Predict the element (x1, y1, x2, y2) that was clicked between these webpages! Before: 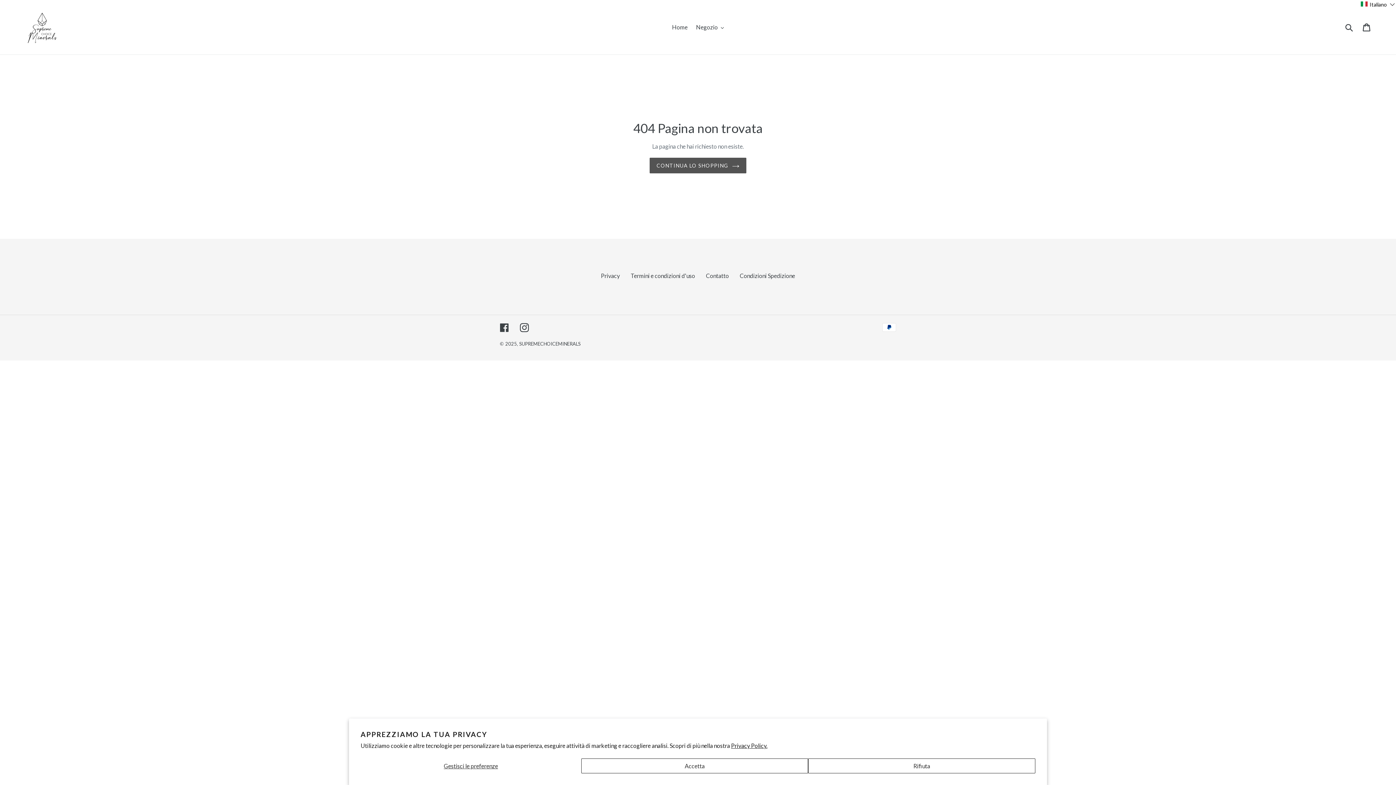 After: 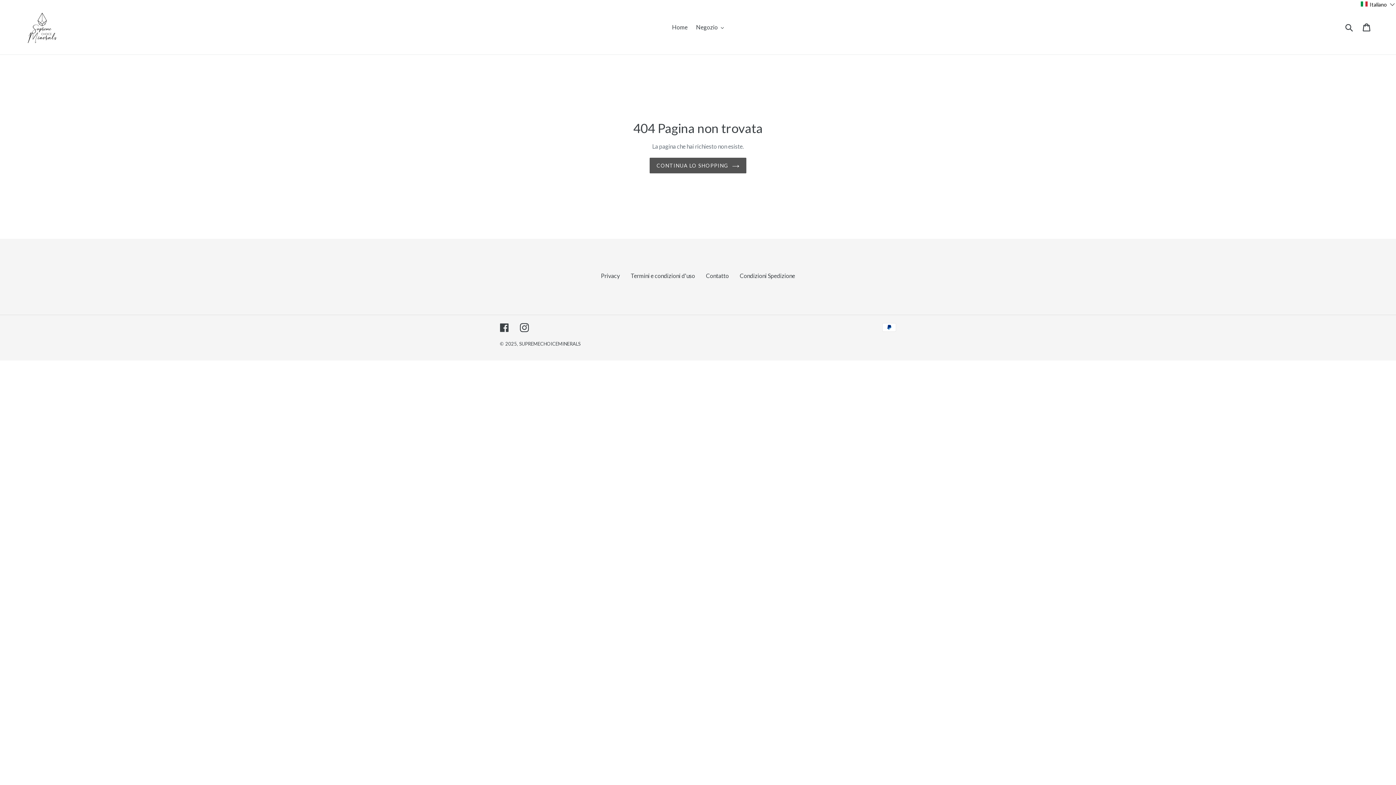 Action: bbox: (581, 758, 808, 773) label: Accetta